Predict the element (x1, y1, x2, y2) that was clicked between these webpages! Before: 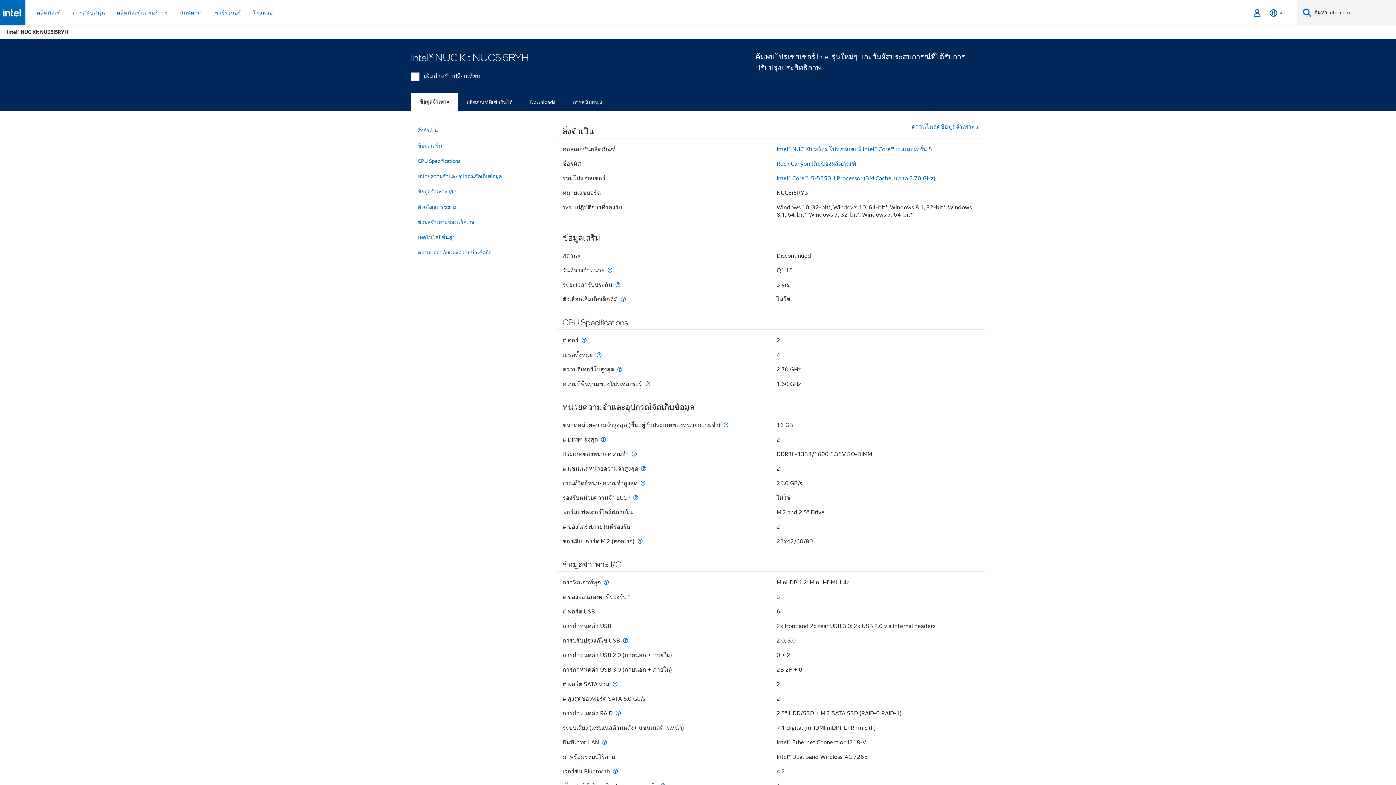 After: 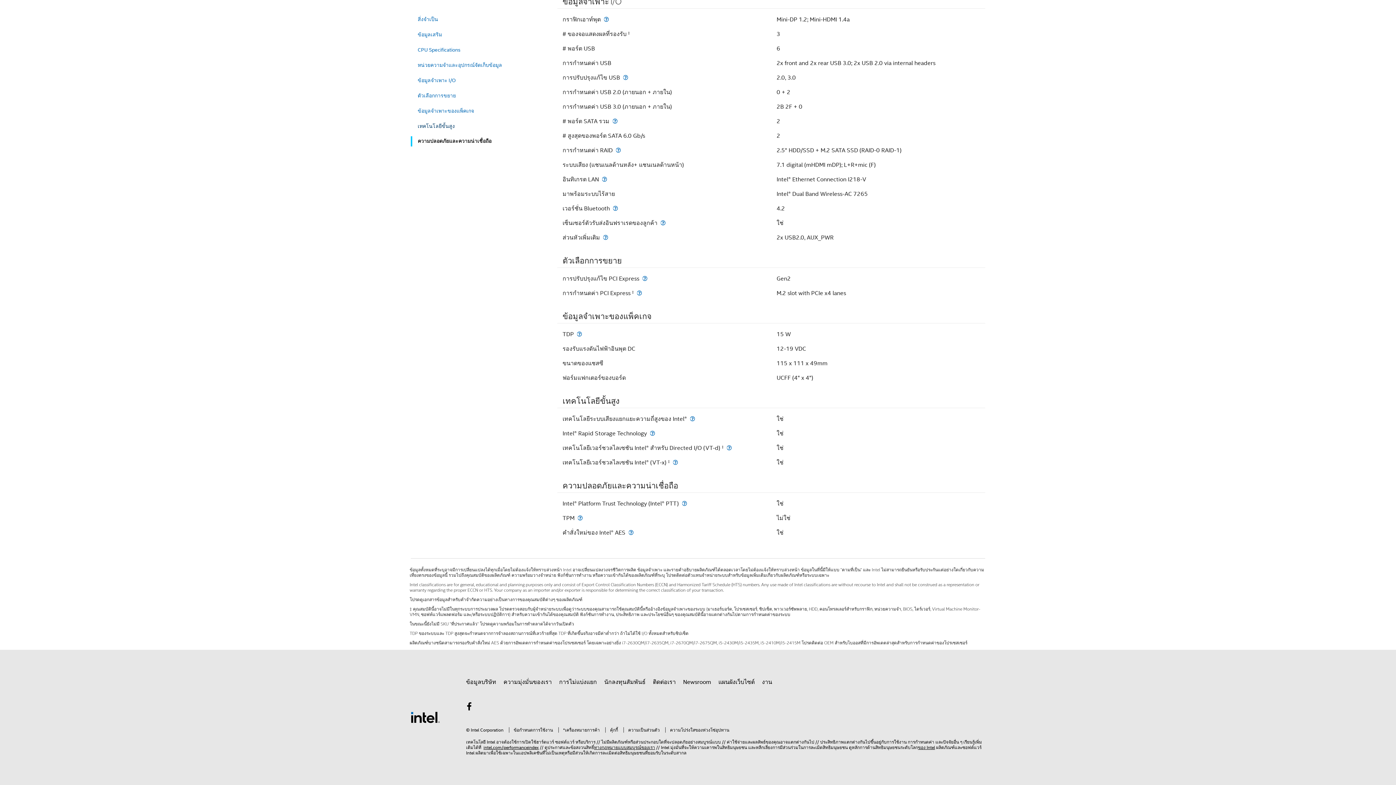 Action: bbox: (417, 231, 543, 243) label: เทคโนโลยีขั้นสูง